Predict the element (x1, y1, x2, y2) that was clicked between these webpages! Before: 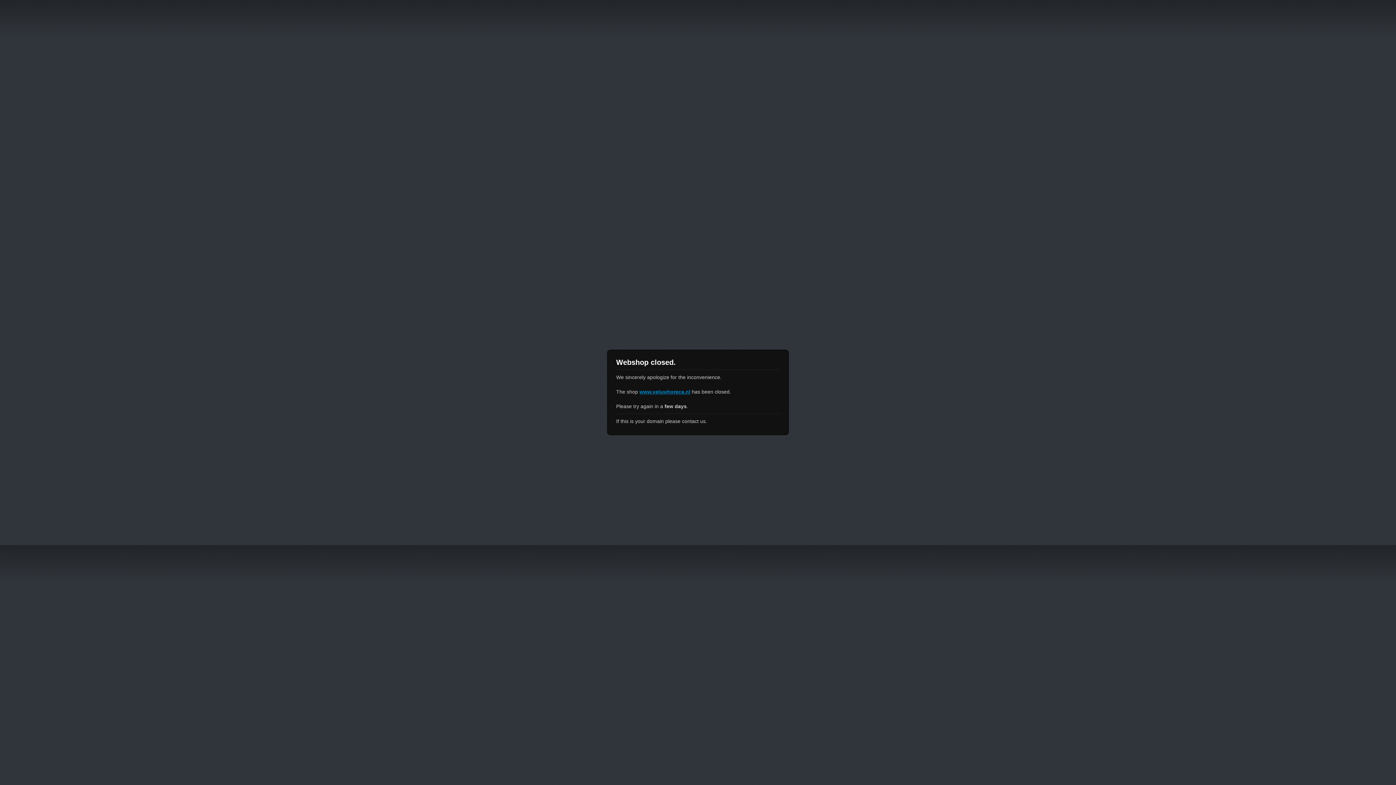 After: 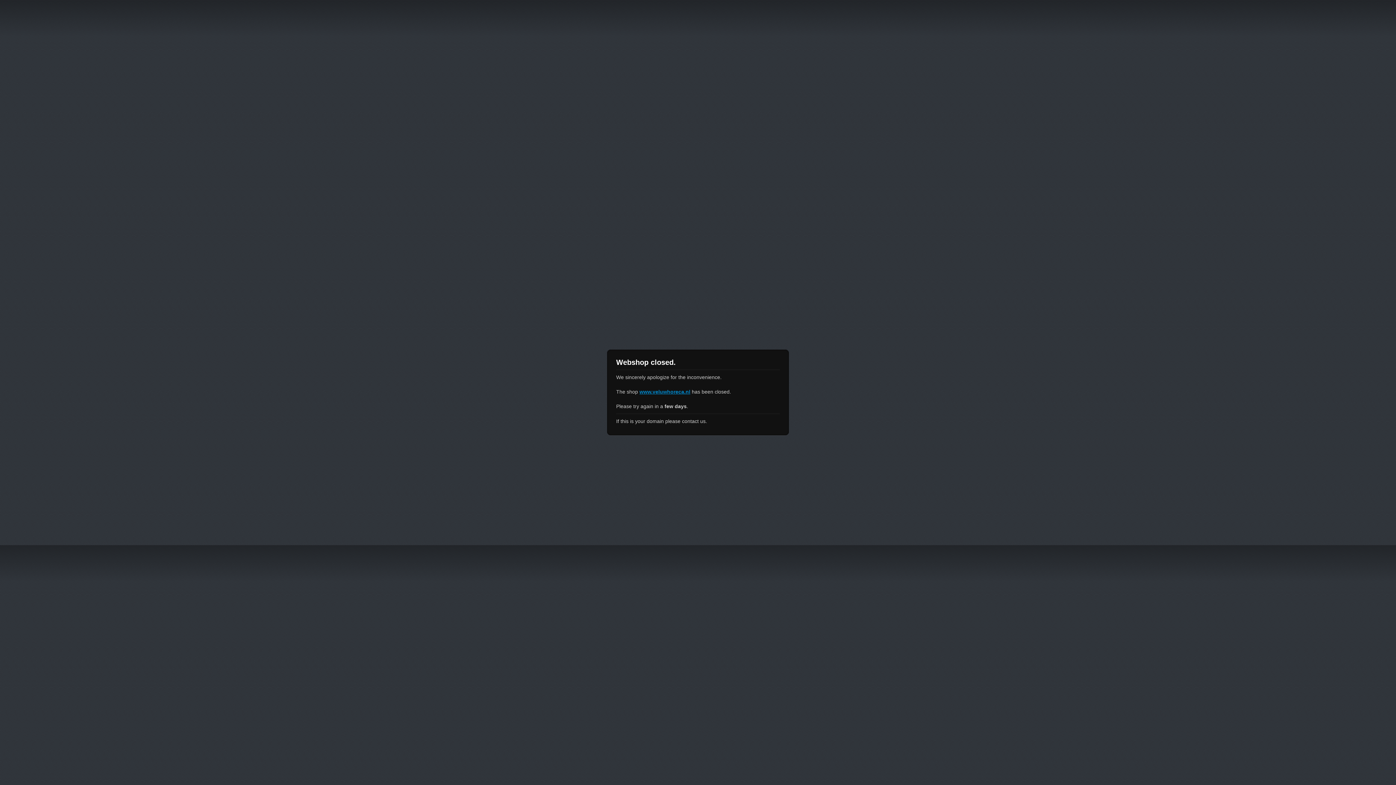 Action: bbox: (639, 389, 690, 394) label: www.veluwhoreca.nl